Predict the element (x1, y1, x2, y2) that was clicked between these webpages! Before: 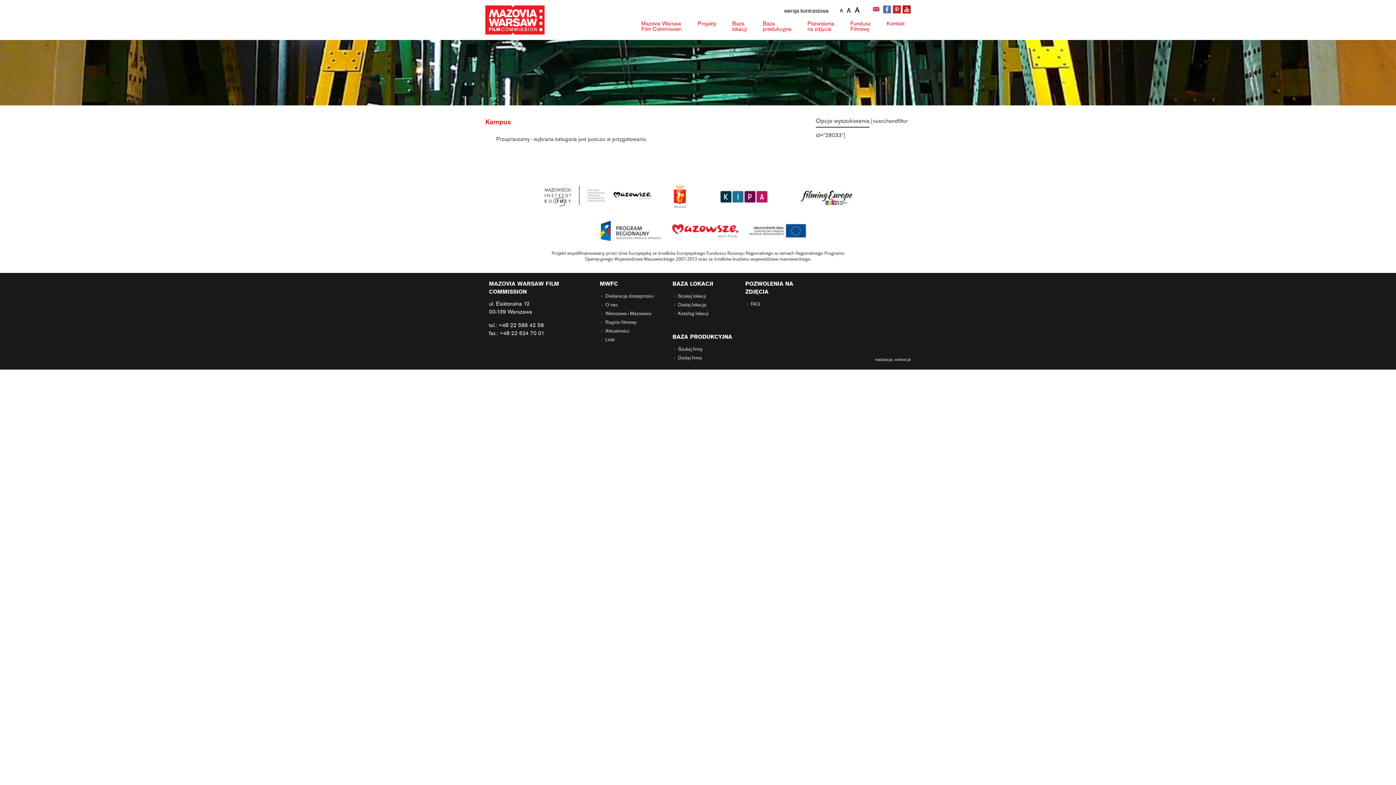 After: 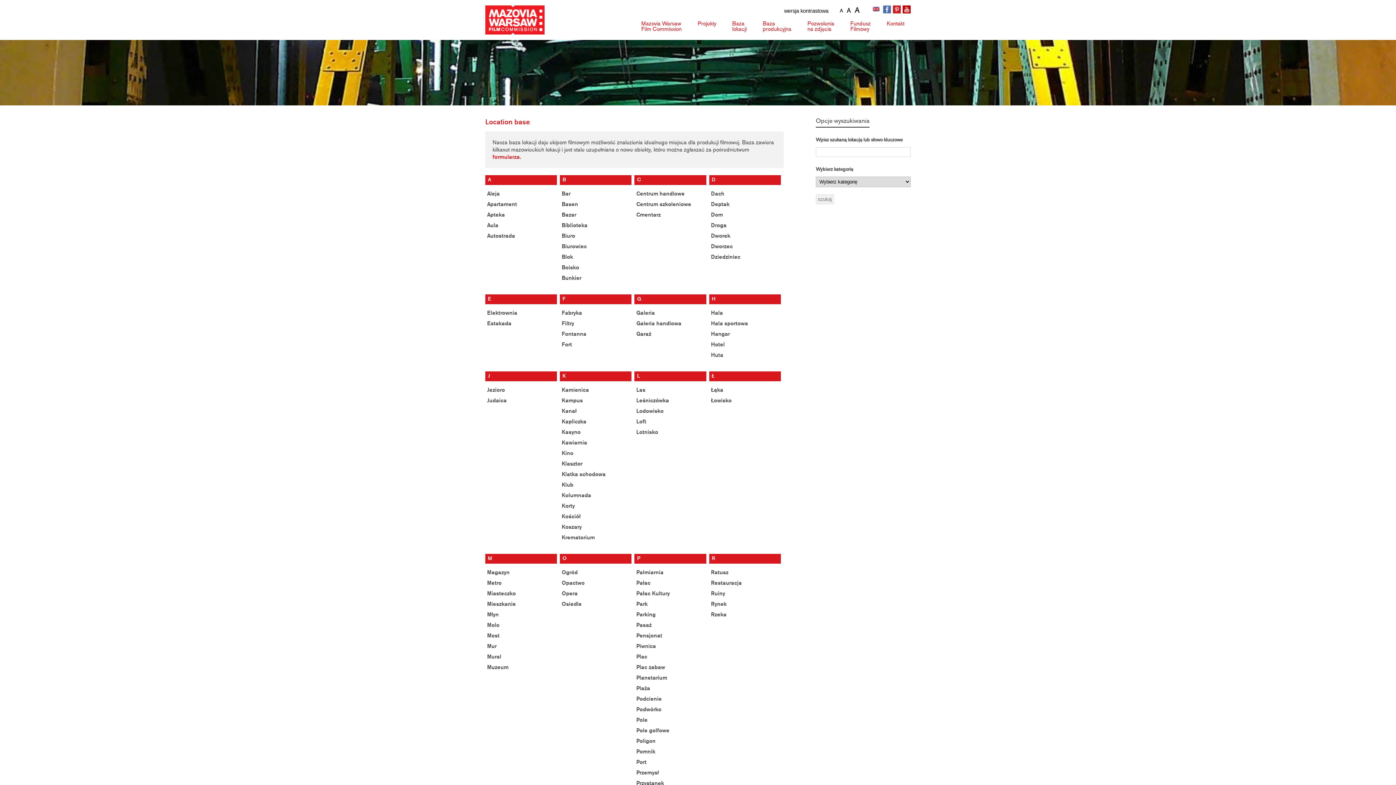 Action: label: Baza
lokacji bbox: (726, 18, 753, 34)